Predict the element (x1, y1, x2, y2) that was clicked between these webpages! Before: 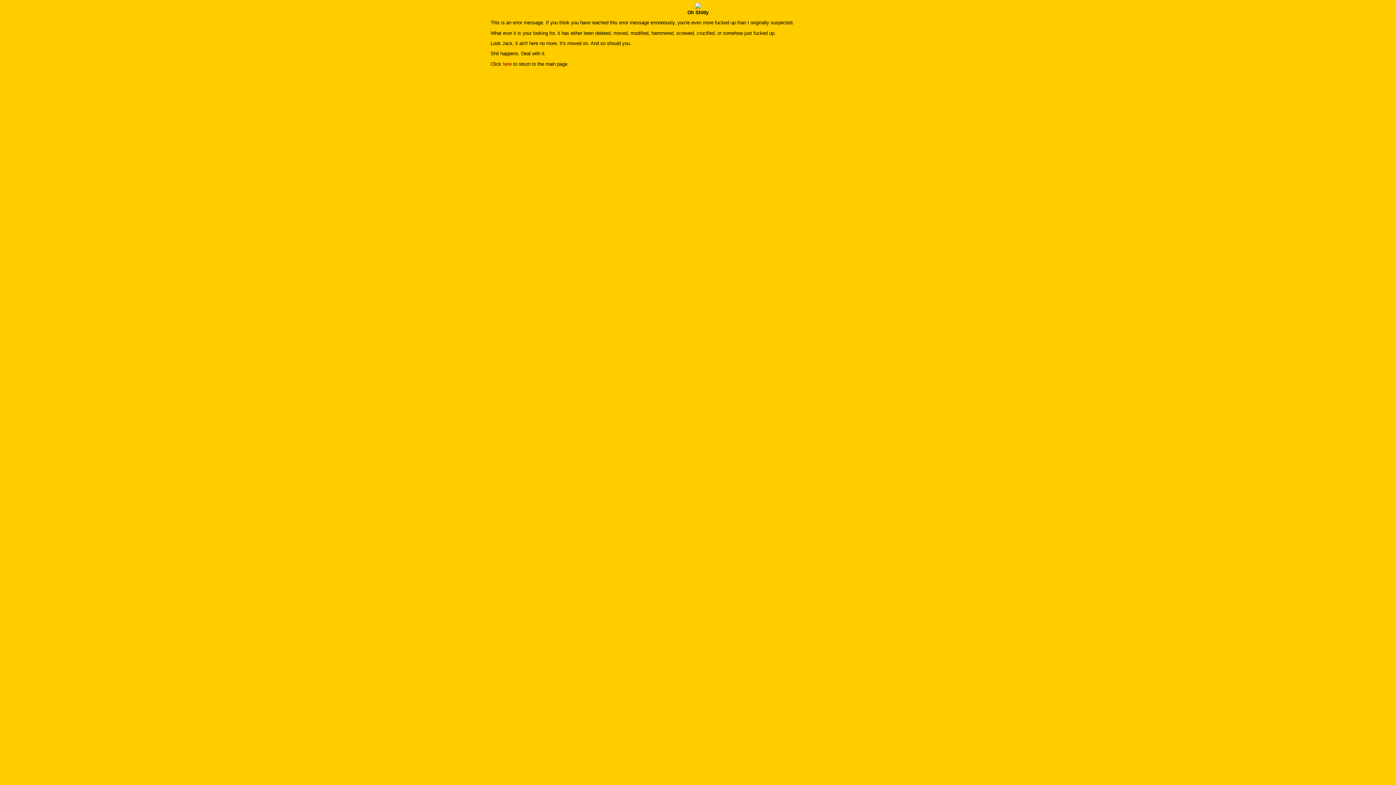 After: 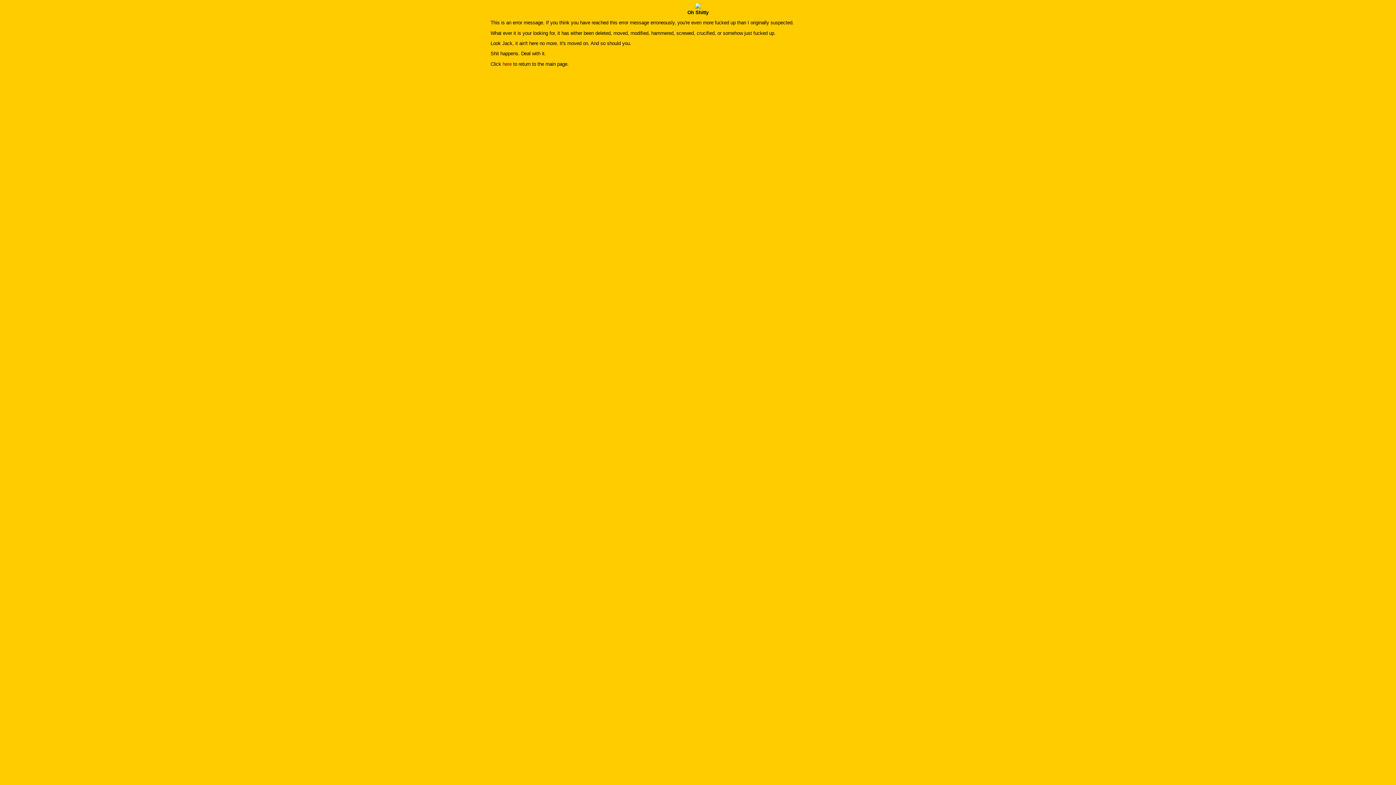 Action: label: here bbox: (502, 61, 511, 66)